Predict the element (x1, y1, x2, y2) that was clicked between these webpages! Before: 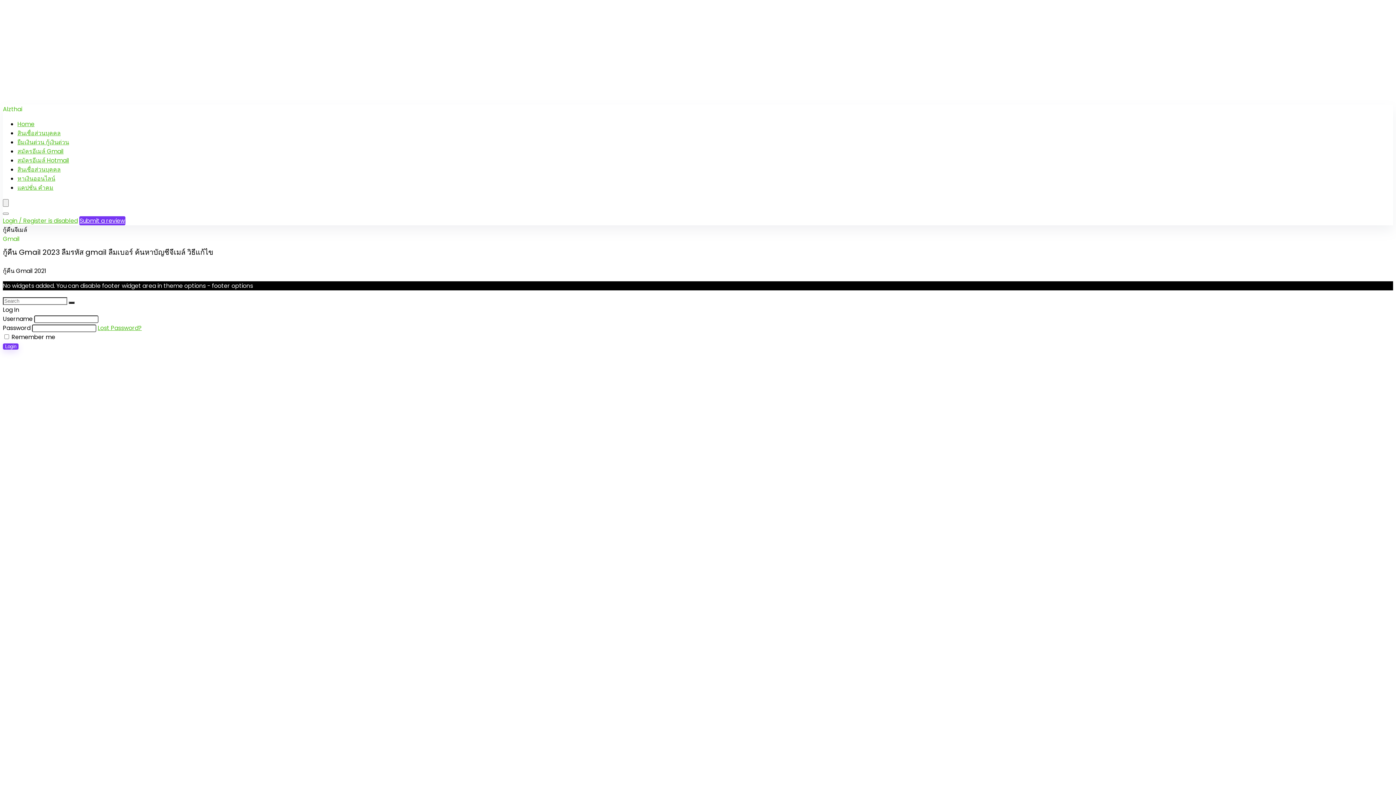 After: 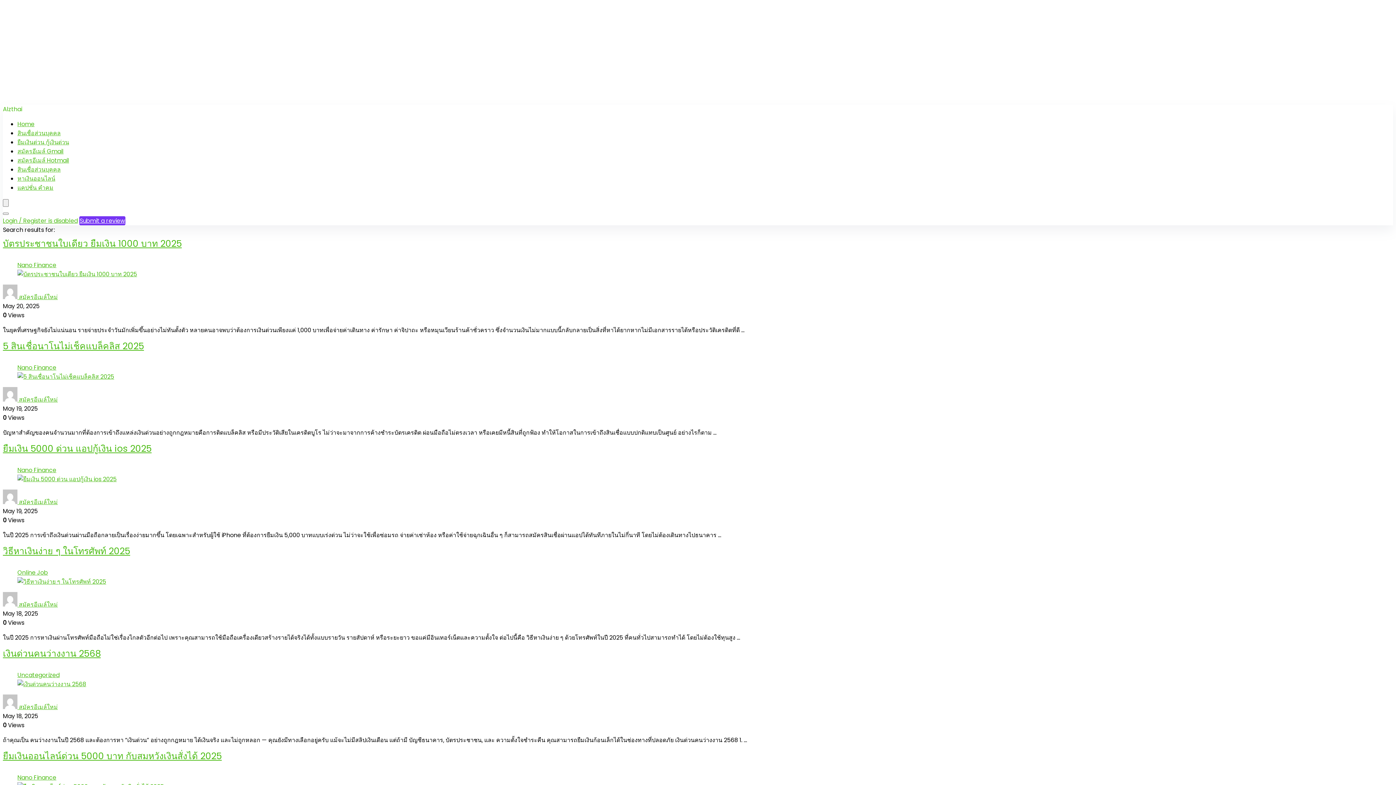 Action: bbox: (68, 301, 74, 304) label: Search